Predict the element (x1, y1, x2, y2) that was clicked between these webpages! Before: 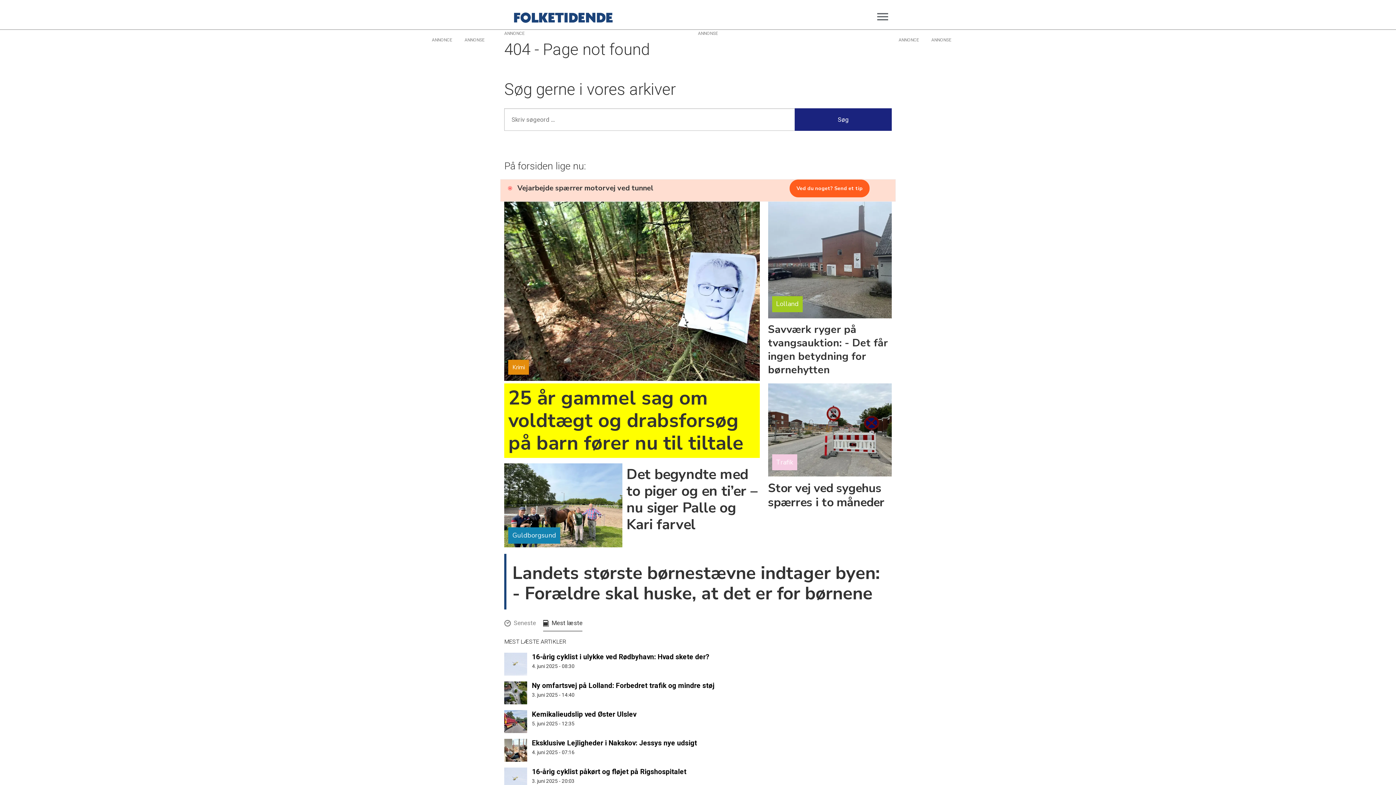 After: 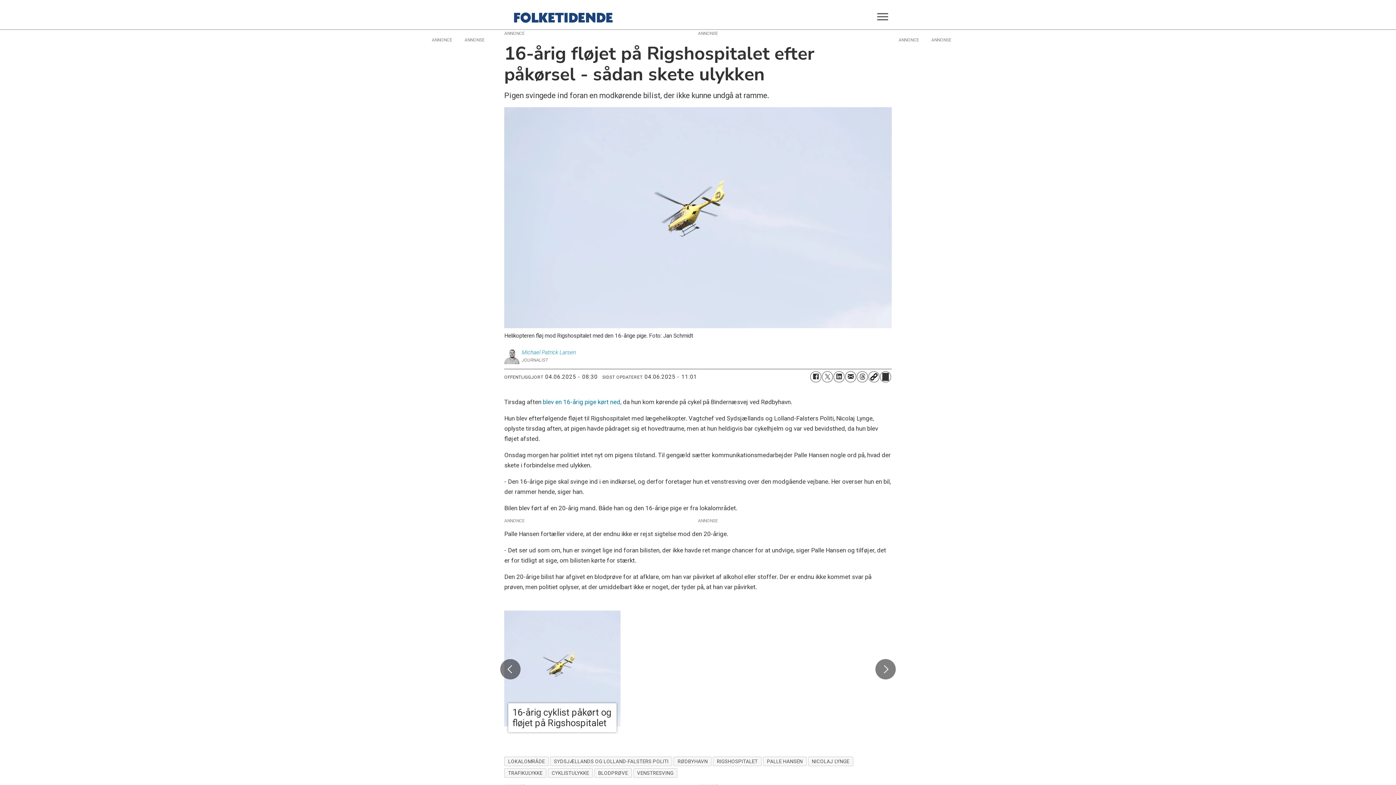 Action: bbox: (504, 653, 529, 676)